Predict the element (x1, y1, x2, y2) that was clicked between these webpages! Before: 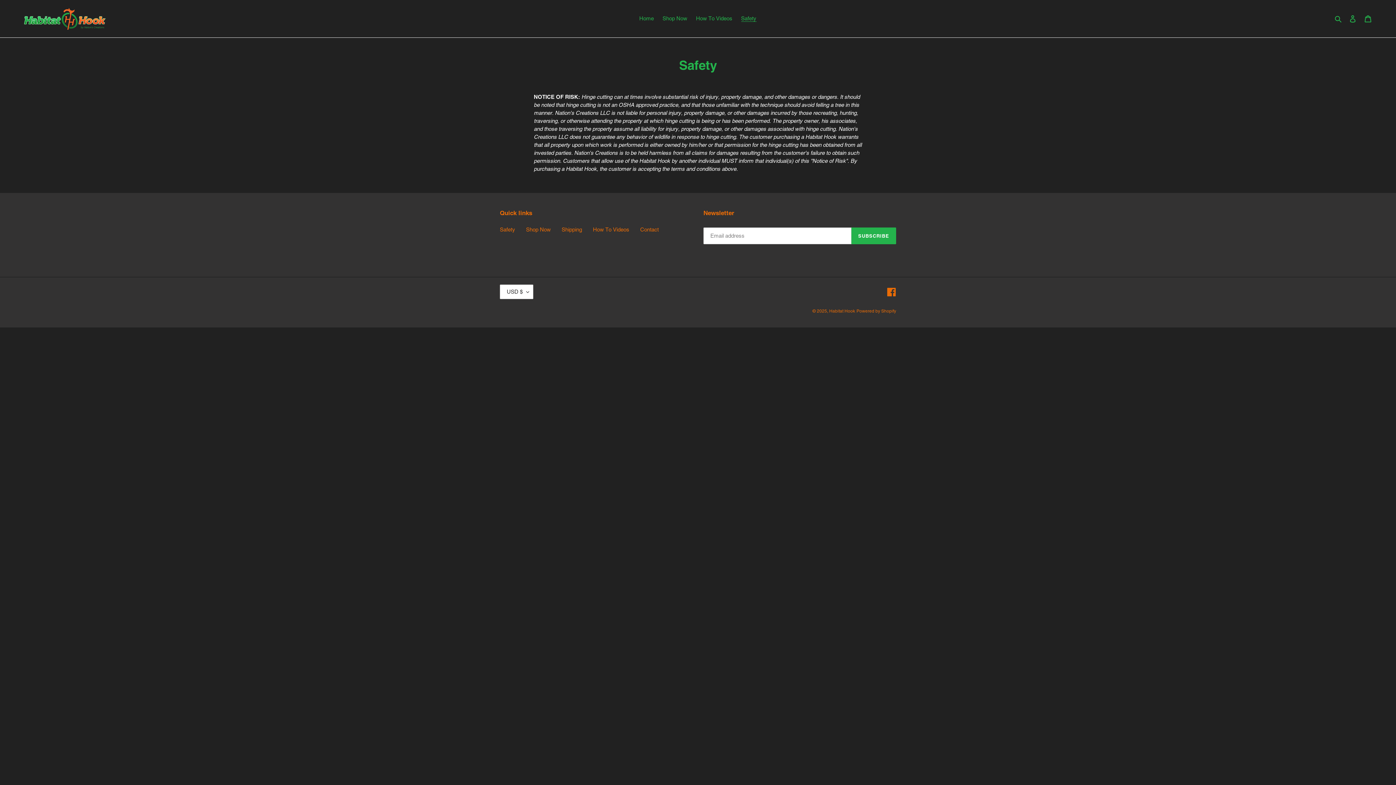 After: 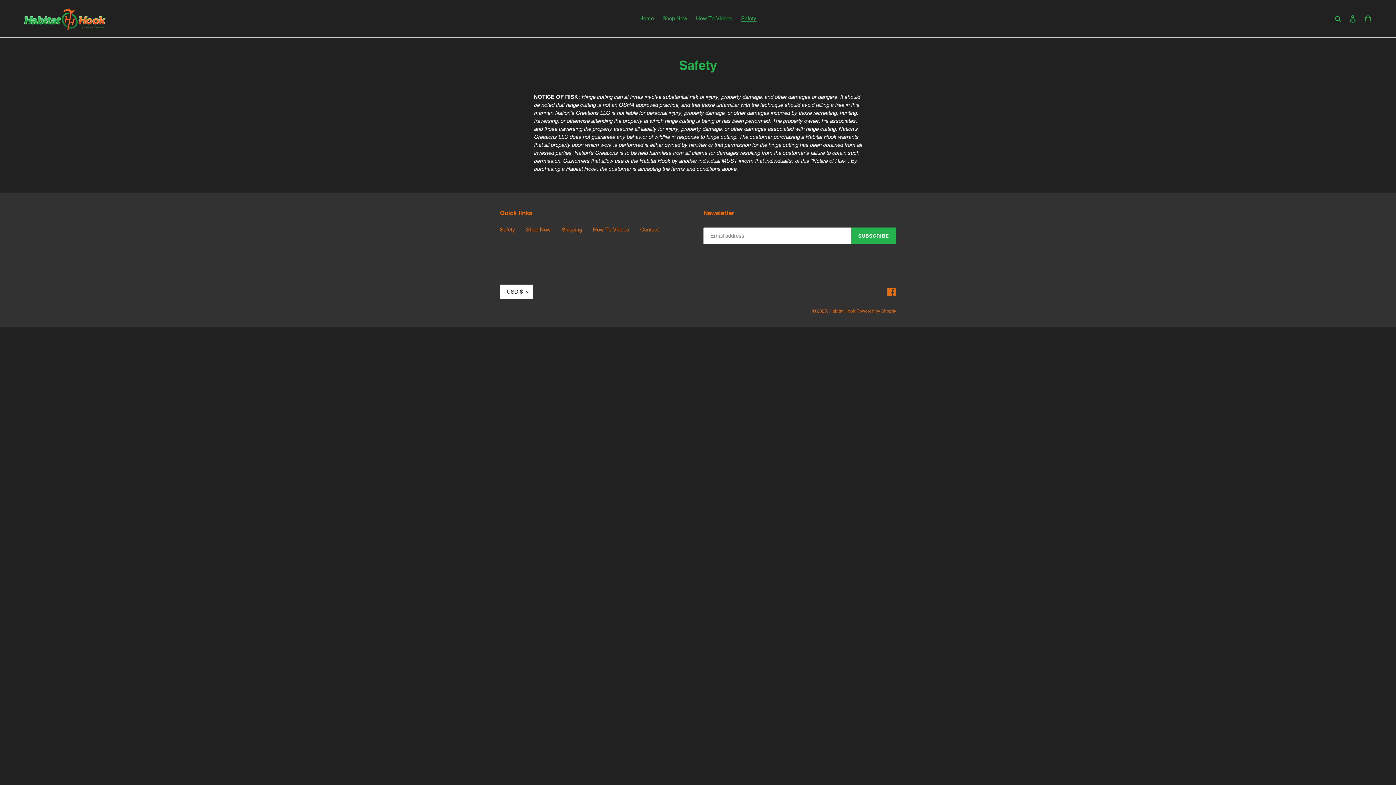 Action: label: Safety bbox: (500, 226, 515, 232)